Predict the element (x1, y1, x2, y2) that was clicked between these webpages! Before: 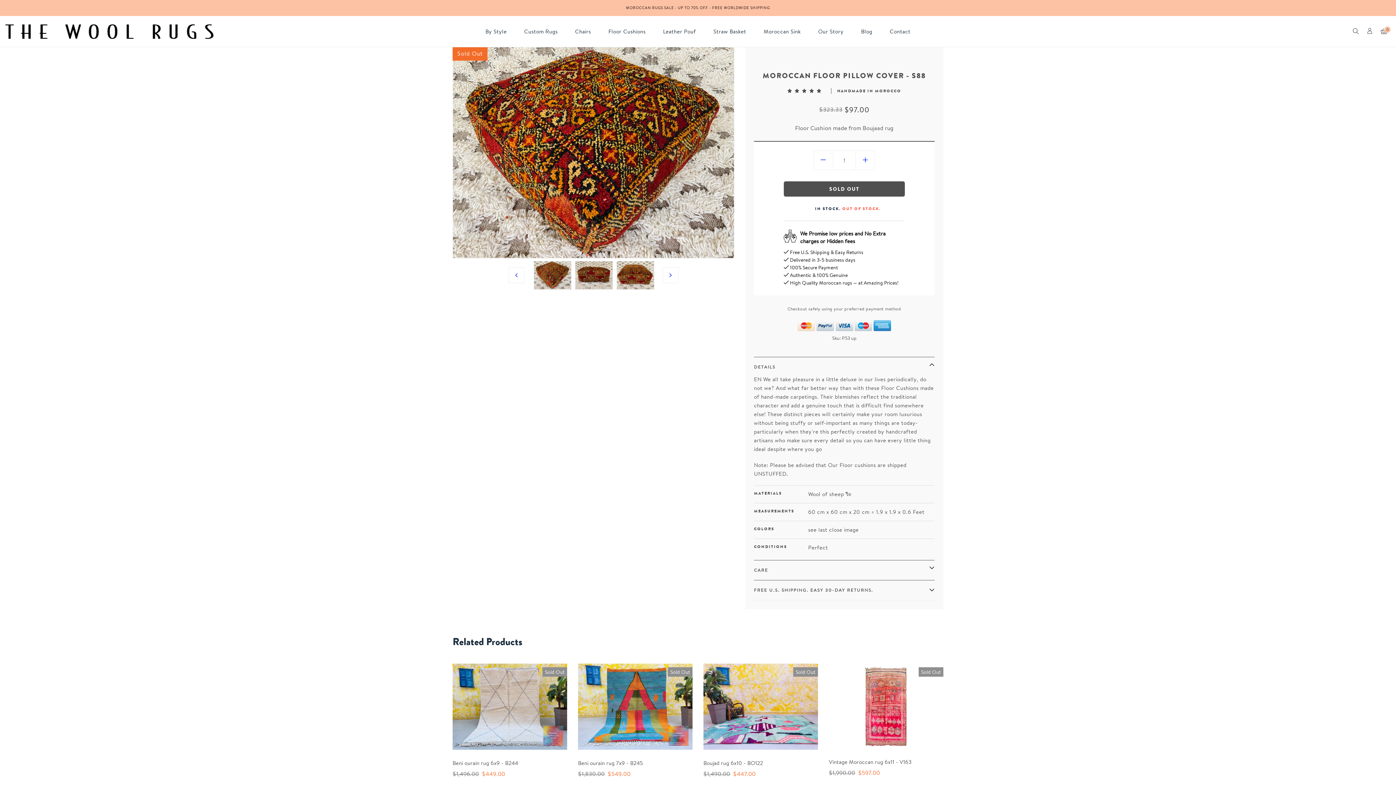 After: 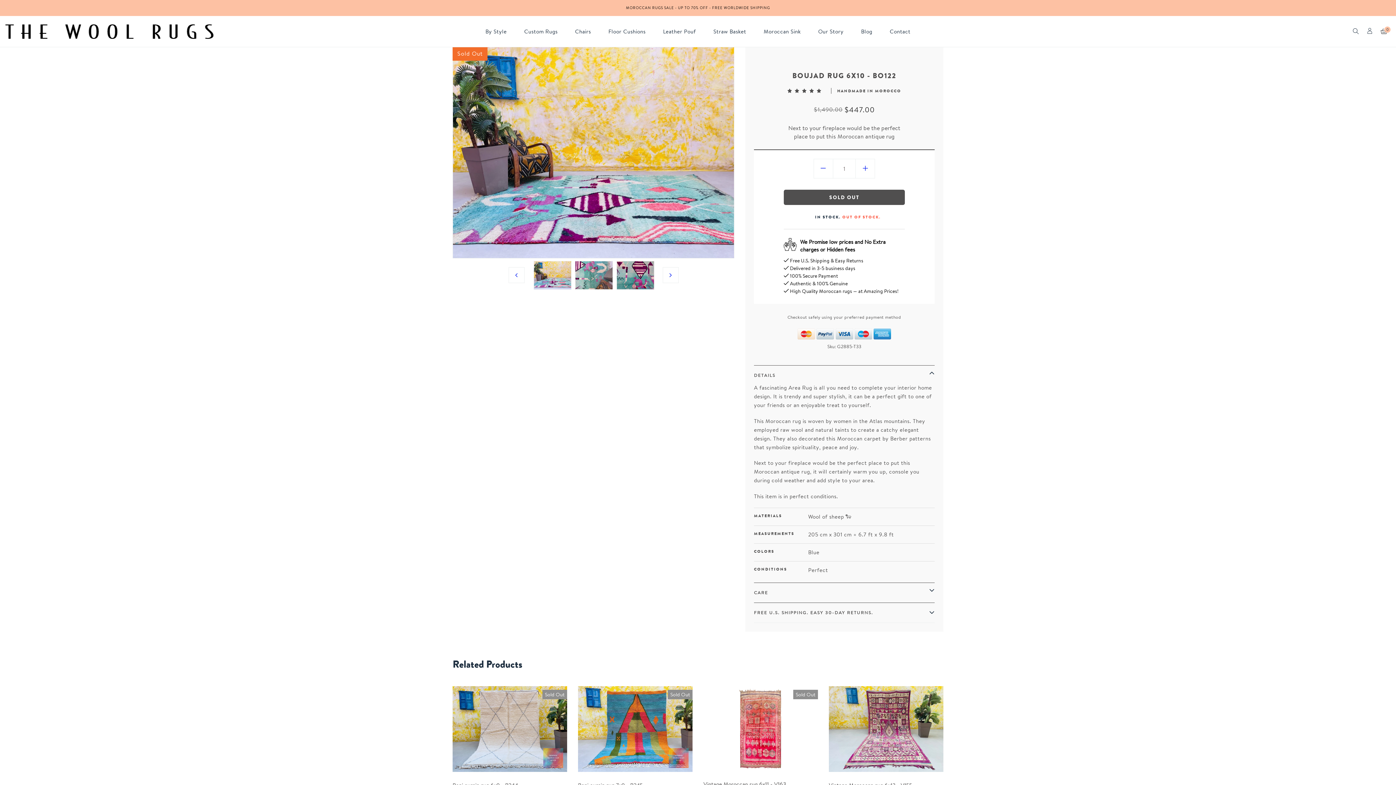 Action: bbox: (703, 759, 763, 766) label: Boujad rug 6x10 - BO122